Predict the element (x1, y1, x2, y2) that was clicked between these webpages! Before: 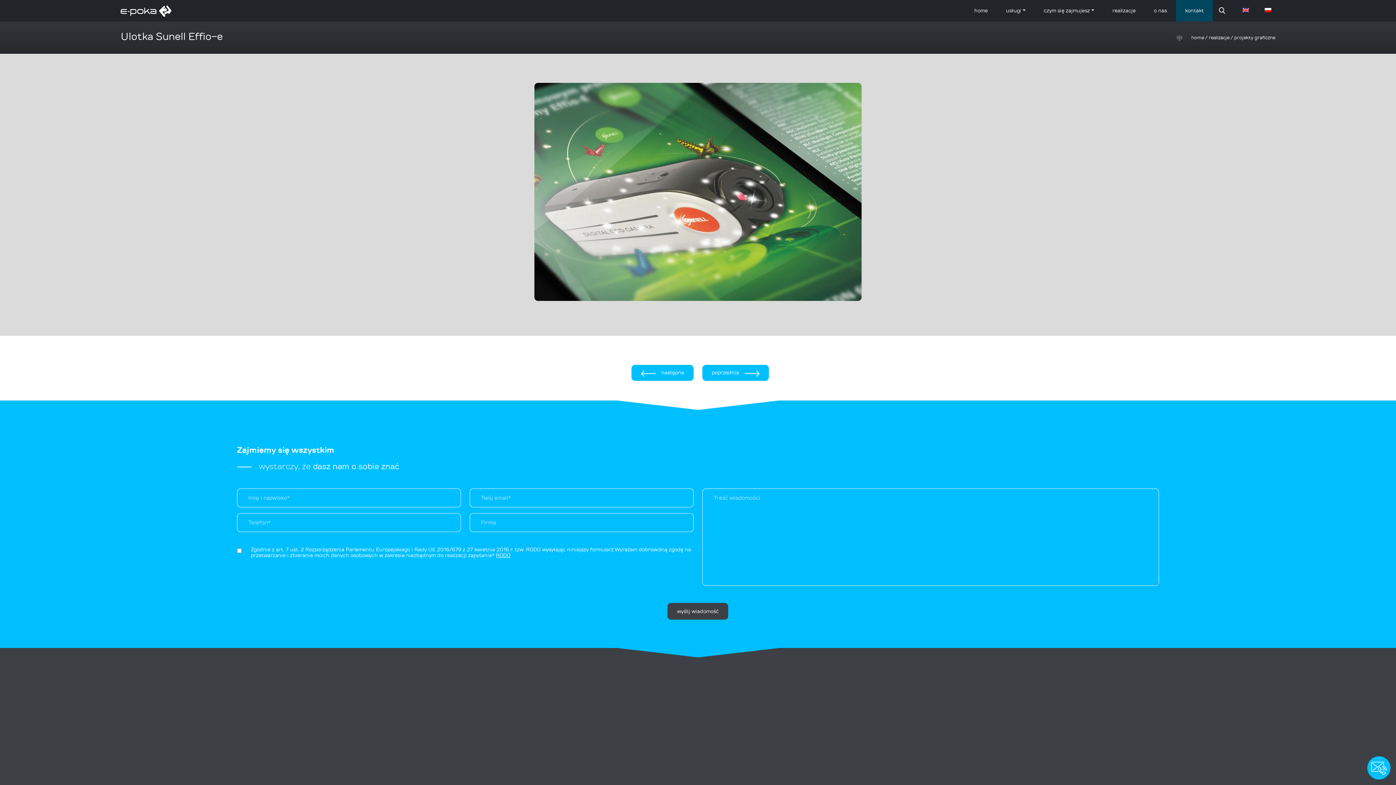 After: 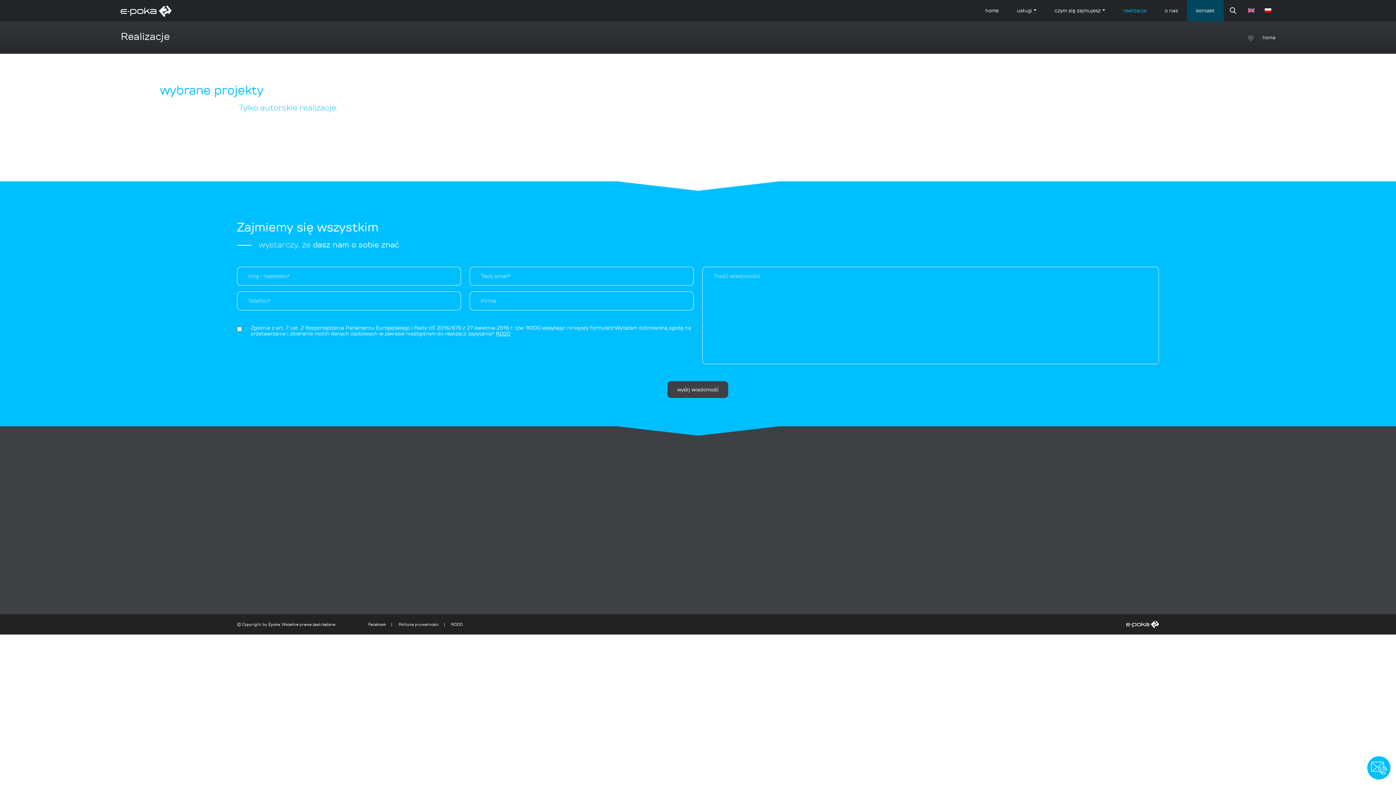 Action: bbox: (1103, 0, 1145, 21) label: realizacje